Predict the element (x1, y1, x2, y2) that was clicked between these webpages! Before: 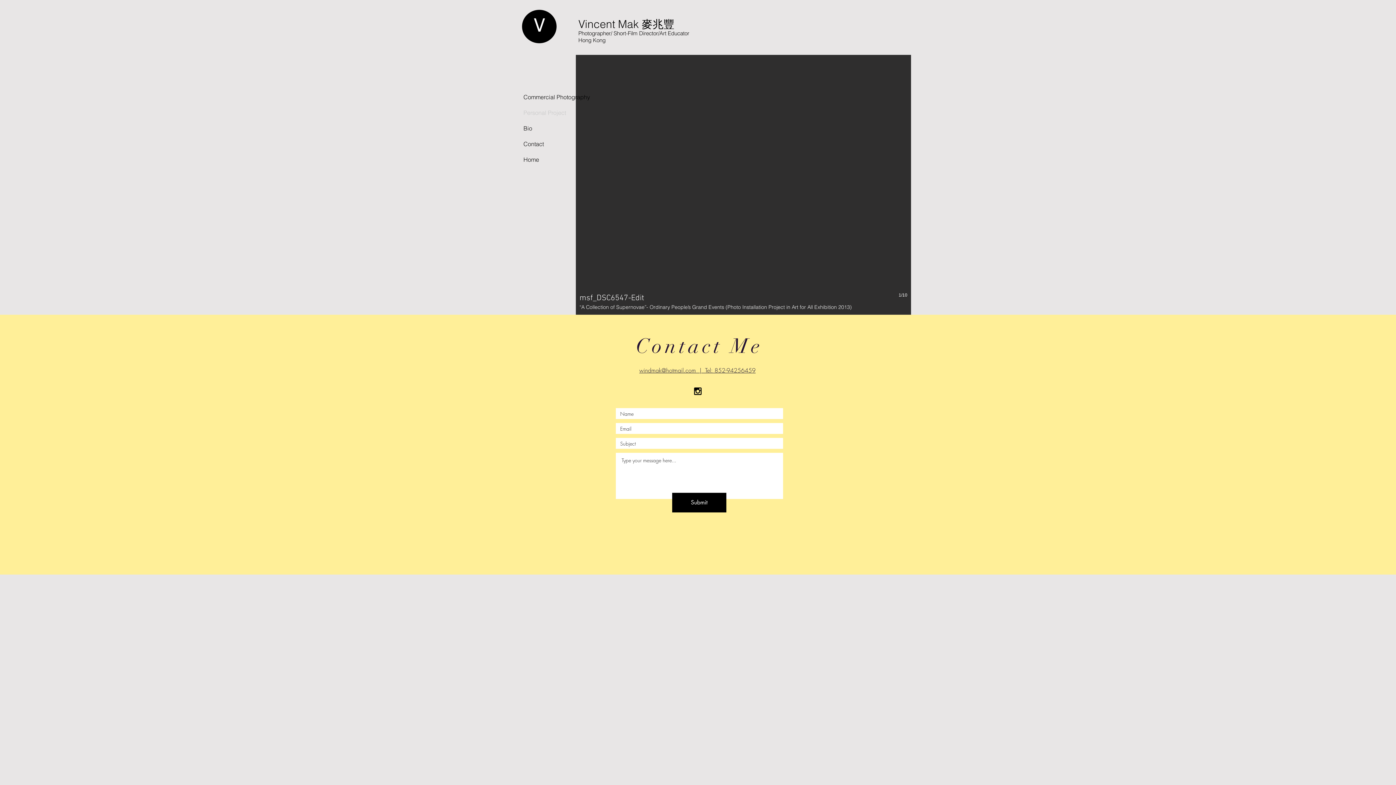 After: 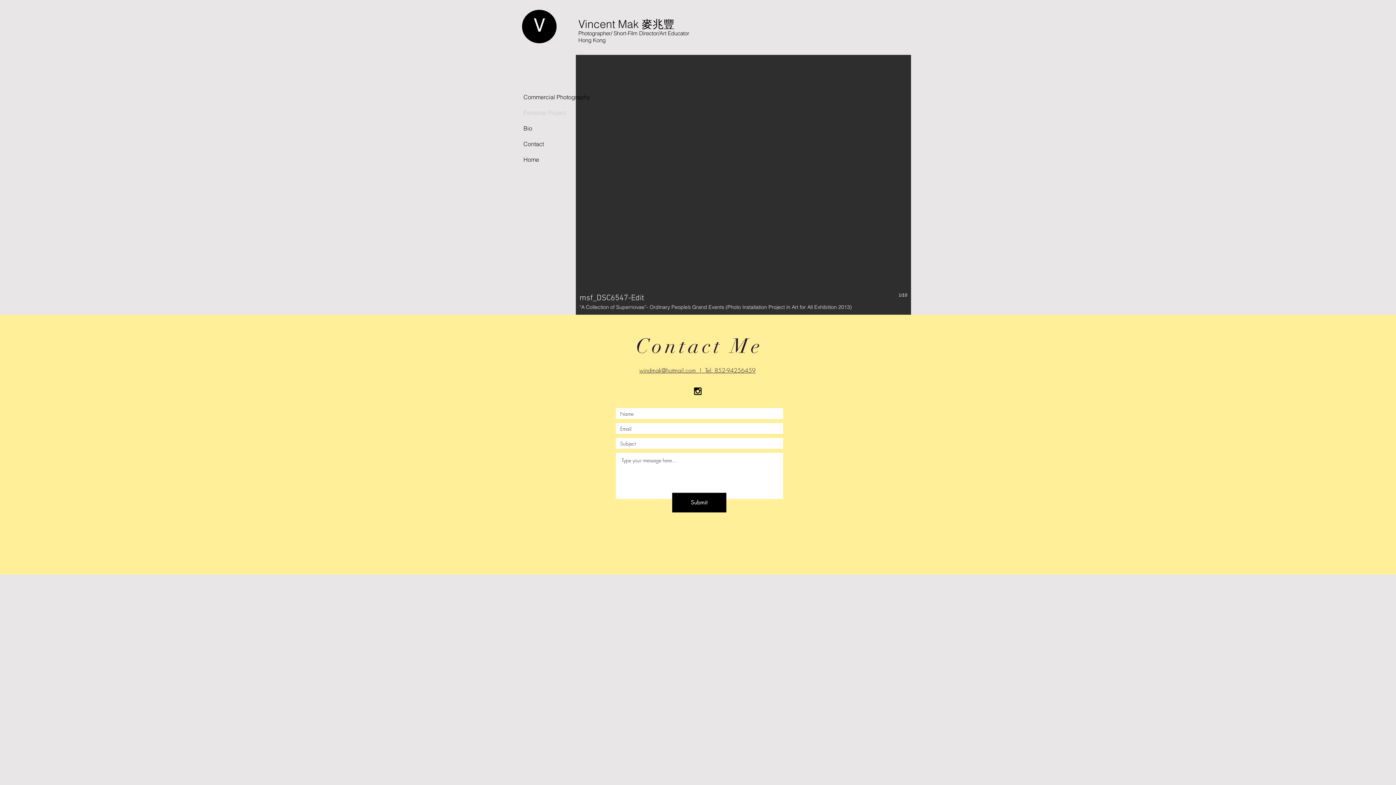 Action: bbox: (576, 54, 911, 314) label: msf_DSC6547-Edit